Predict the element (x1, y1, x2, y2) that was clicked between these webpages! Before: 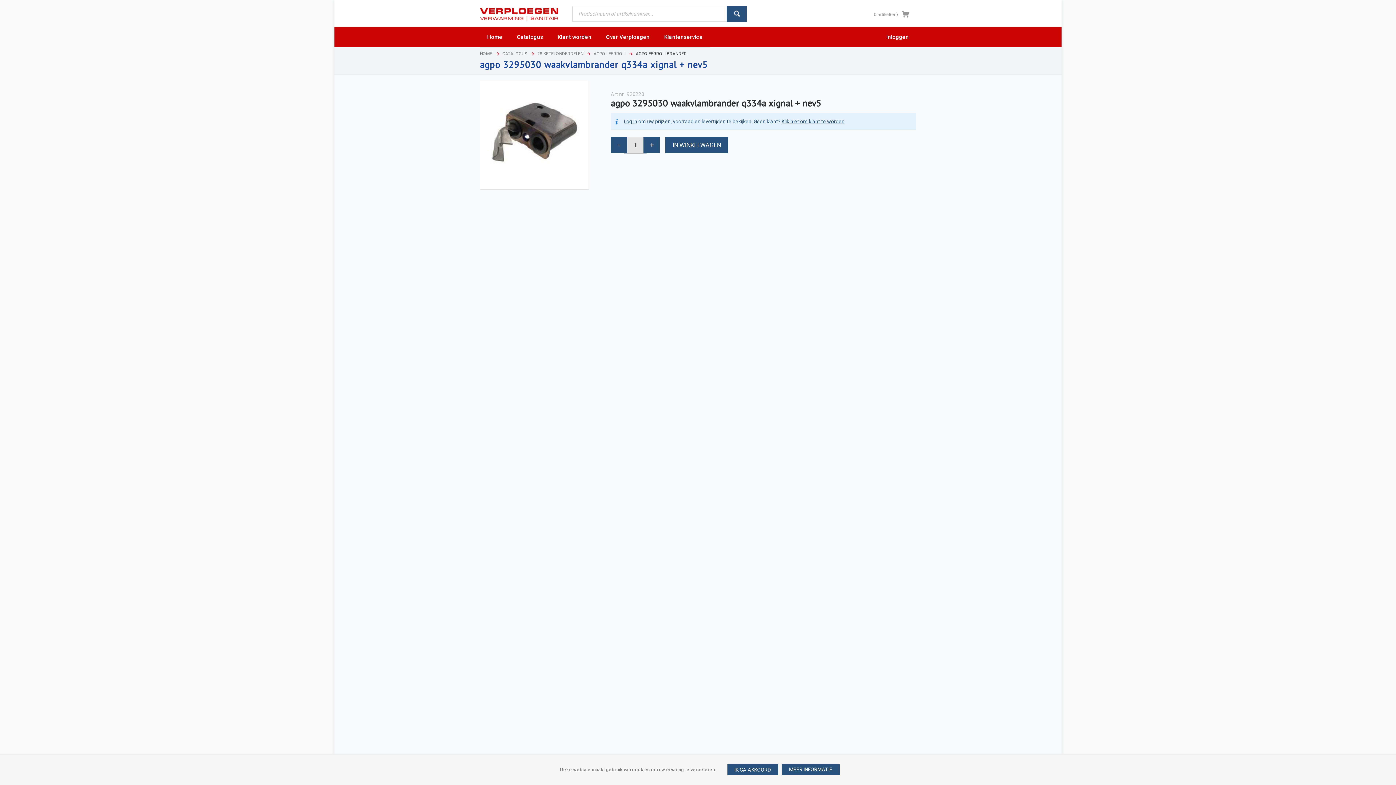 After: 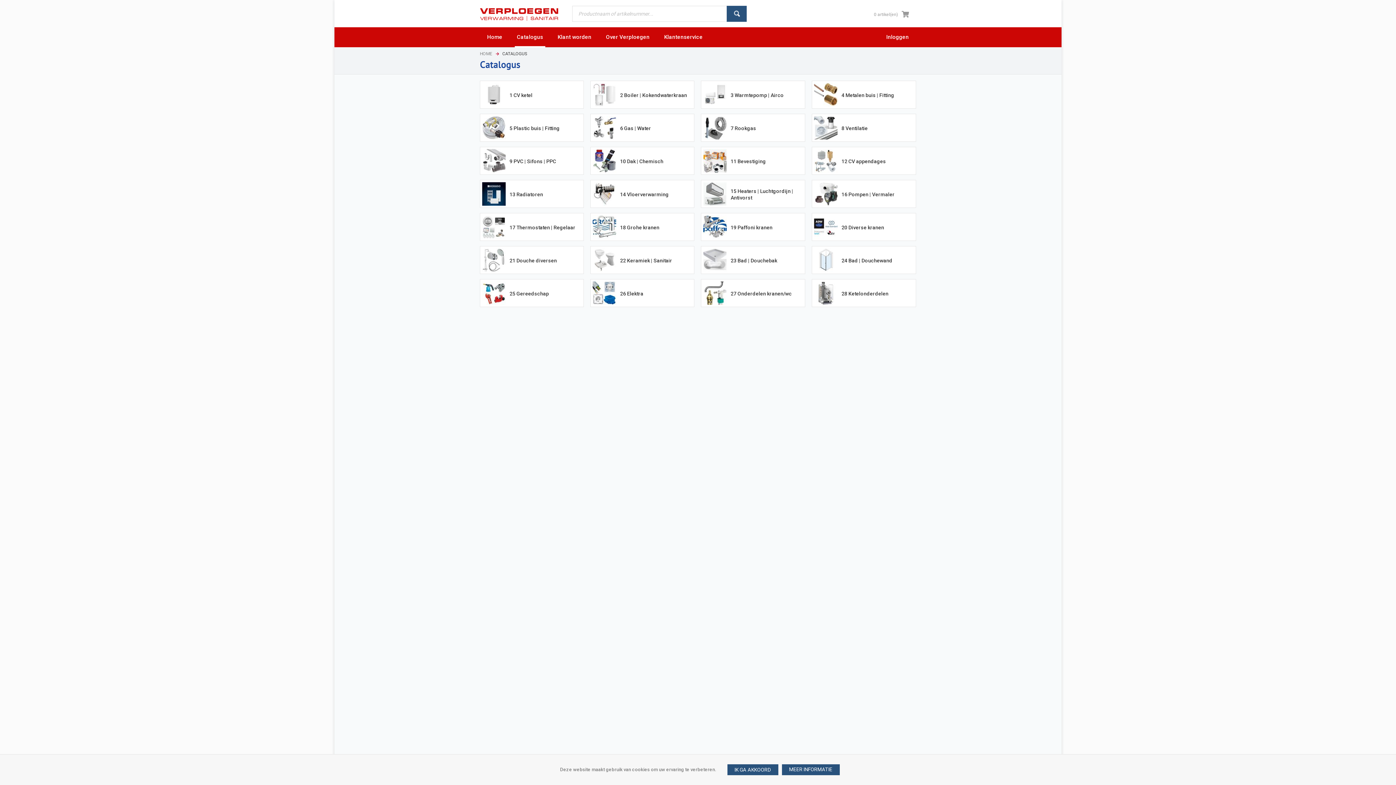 Action: label: CATALOGUS bbox: (502, 51, 527, 56)